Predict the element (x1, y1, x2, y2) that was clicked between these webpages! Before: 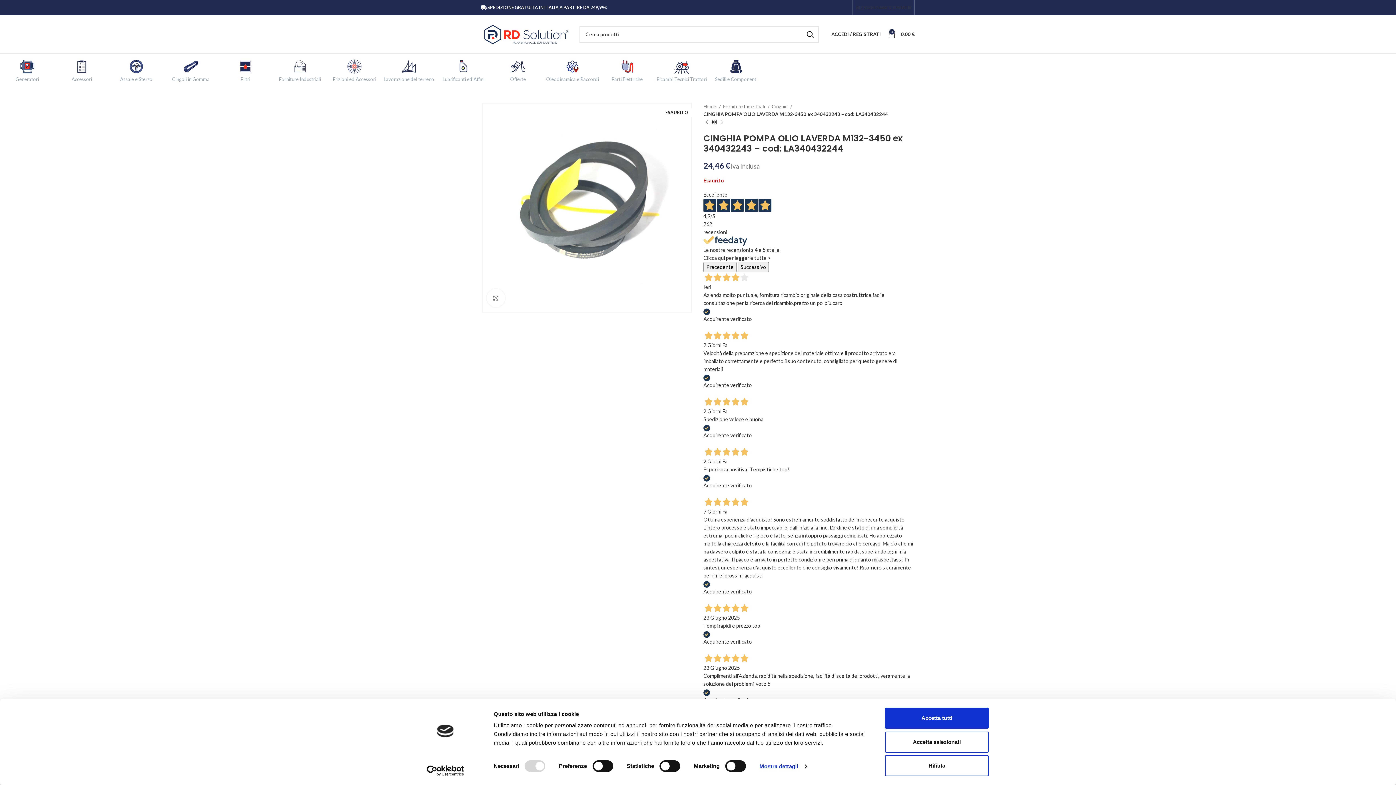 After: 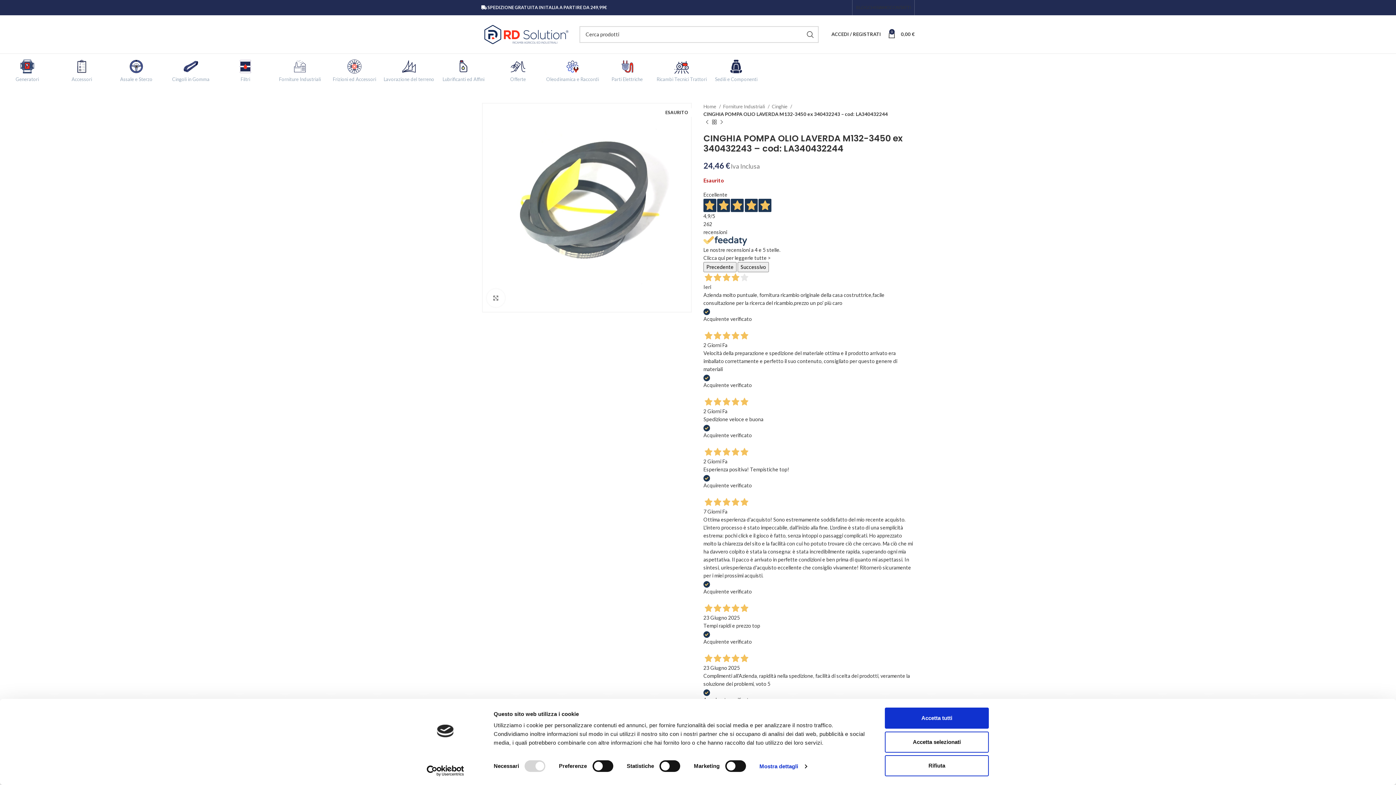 Action: label: Cerca  bbox: (802, 26, 818, 42)